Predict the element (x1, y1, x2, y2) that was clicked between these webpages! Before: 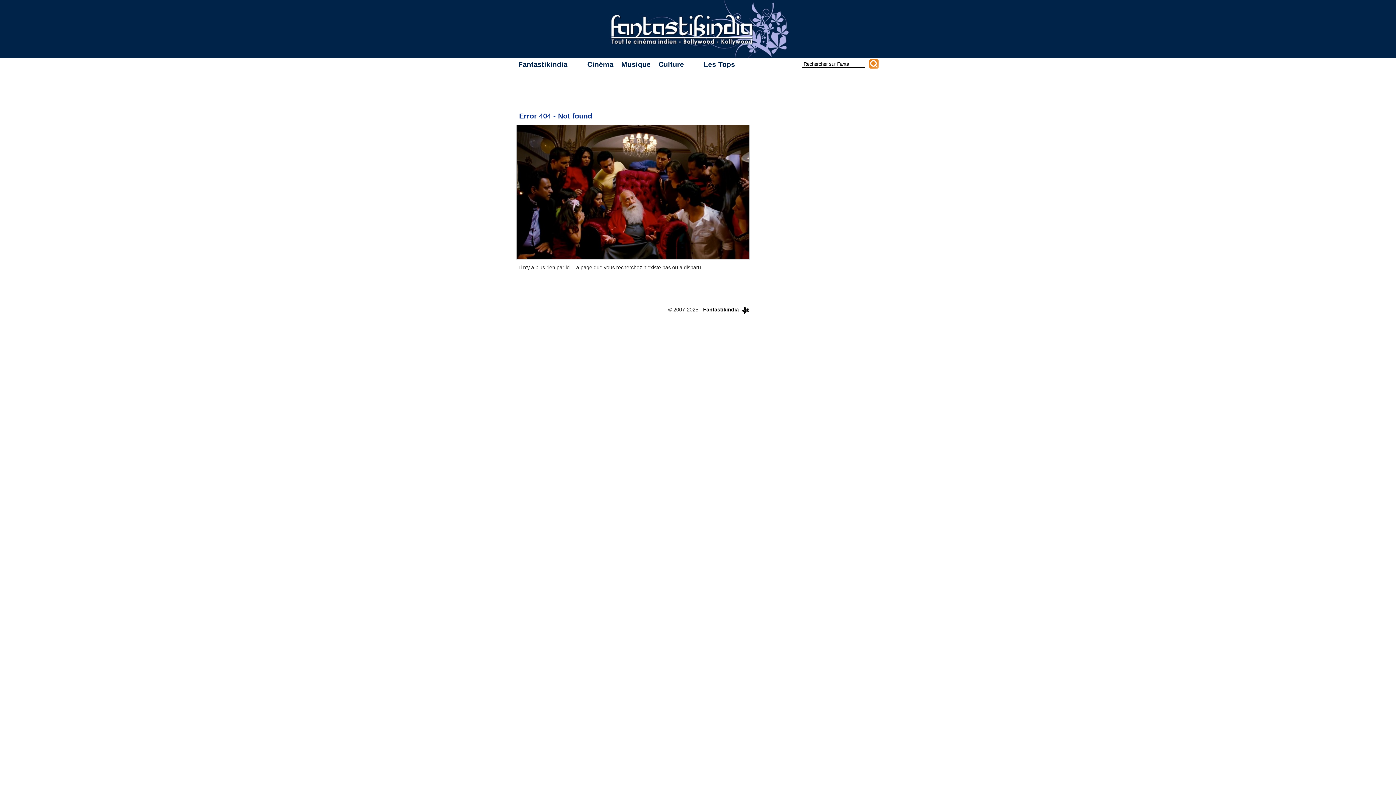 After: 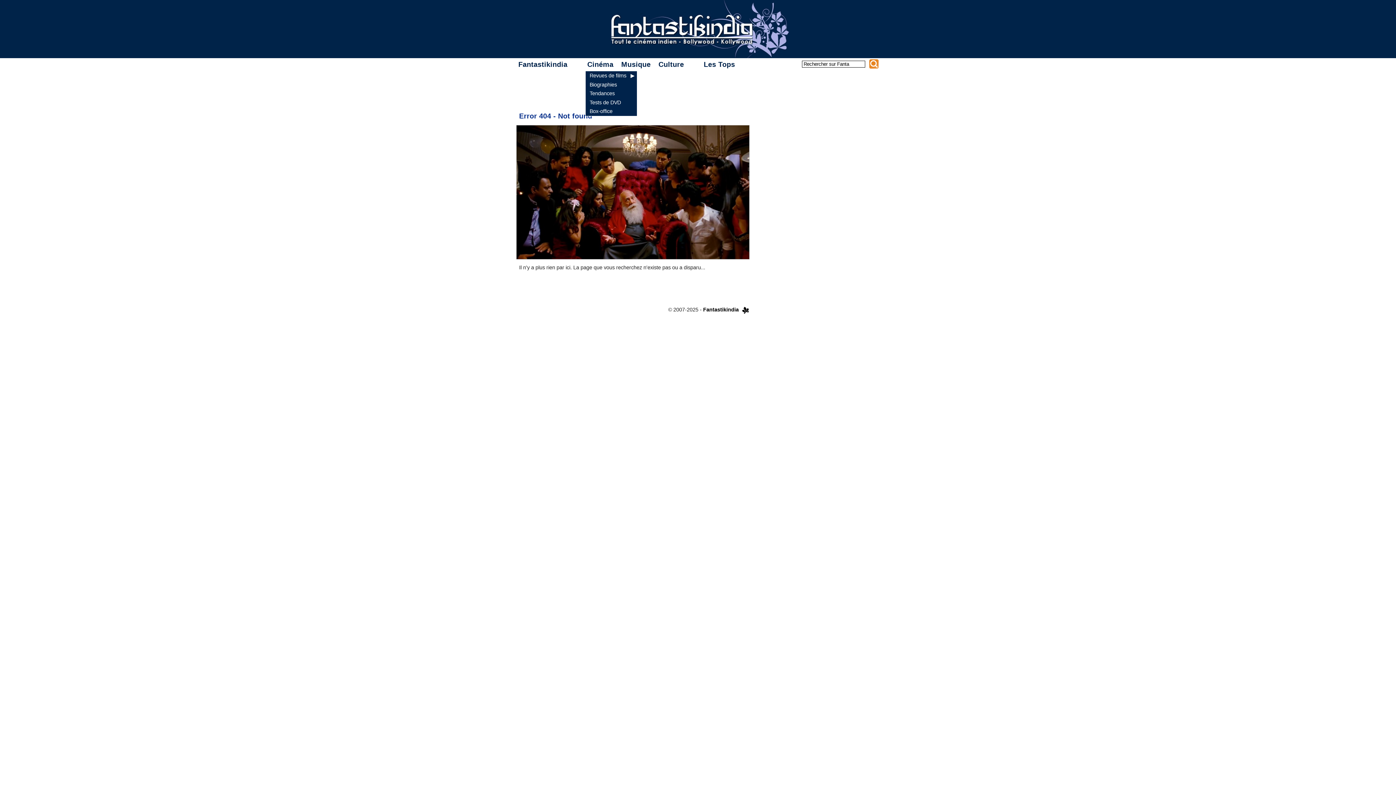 Action: label: Cinéma bbox: (585, 58, 619, 70)